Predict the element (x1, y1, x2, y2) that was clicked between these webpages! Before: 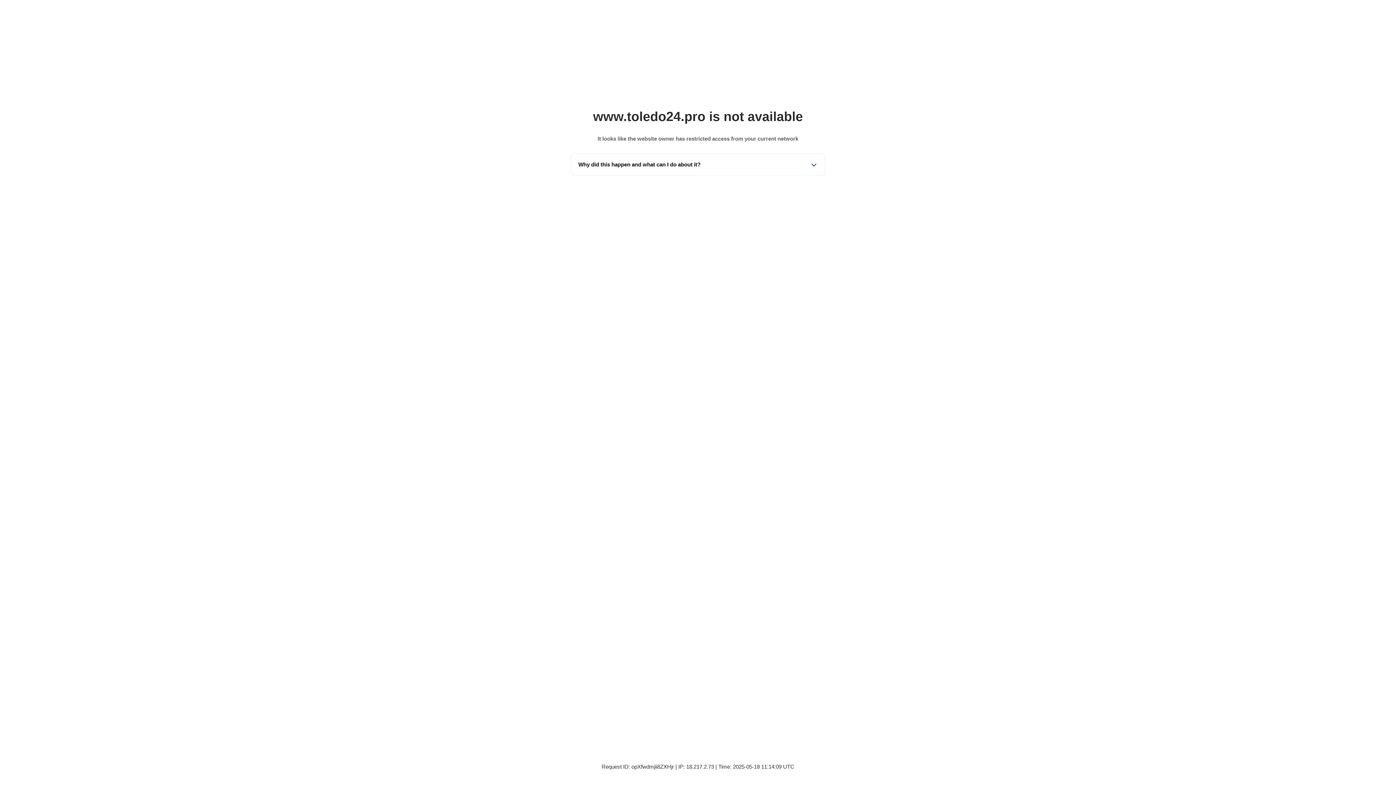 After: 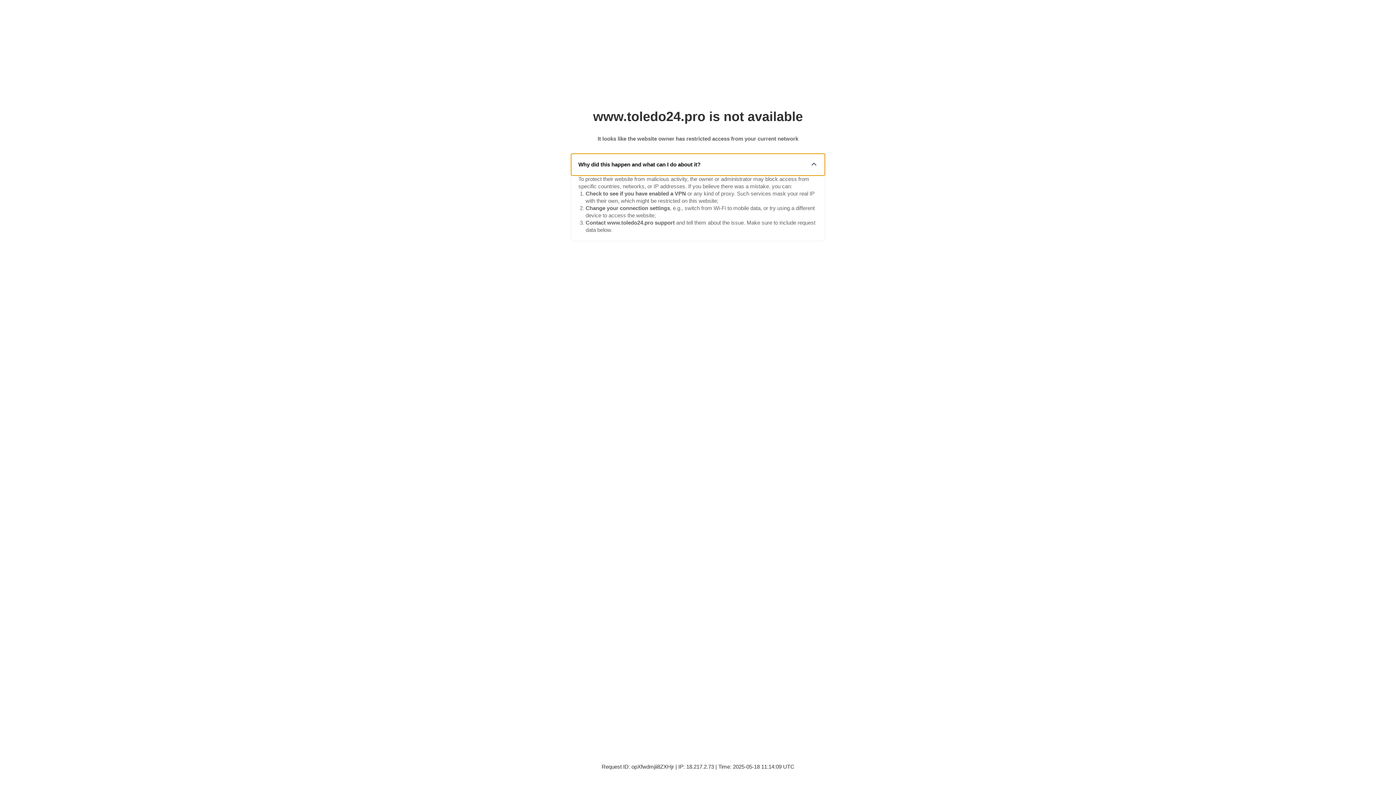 Action: bbox: (571, 153, 825, 175) label: Why did this happen and what can I do about it?